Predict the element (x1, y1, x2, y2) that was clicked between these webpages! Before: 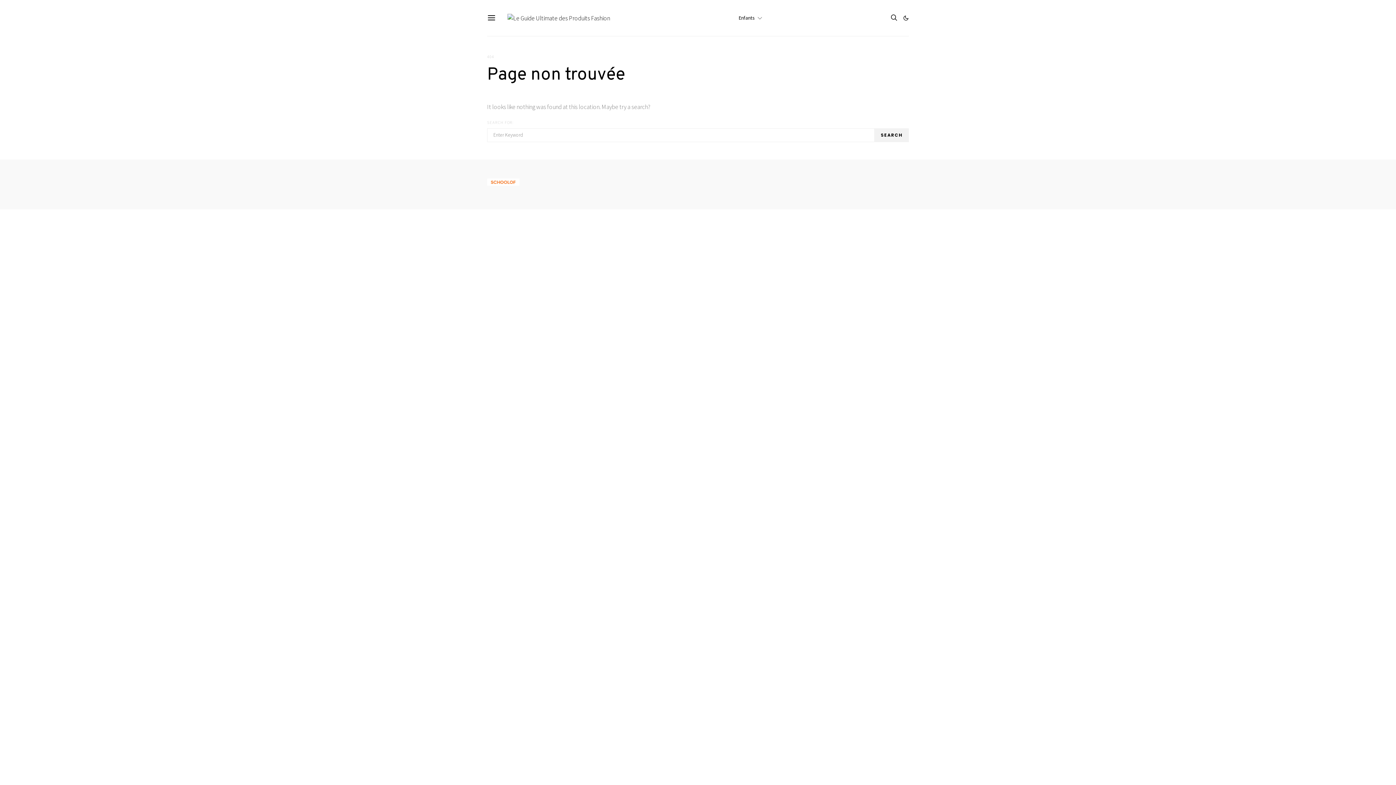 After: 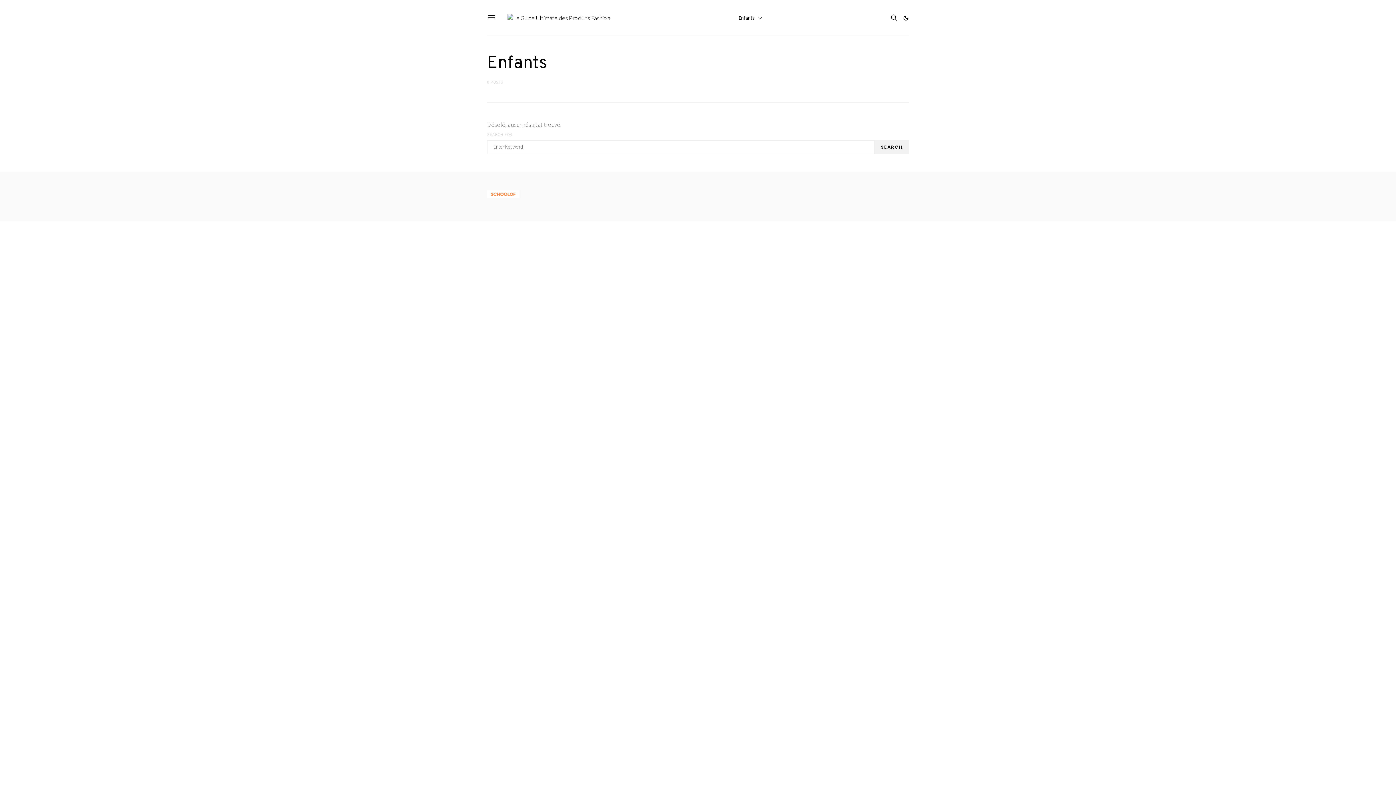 Action: label: Enfants bbox: (738, 0, 762, 36)